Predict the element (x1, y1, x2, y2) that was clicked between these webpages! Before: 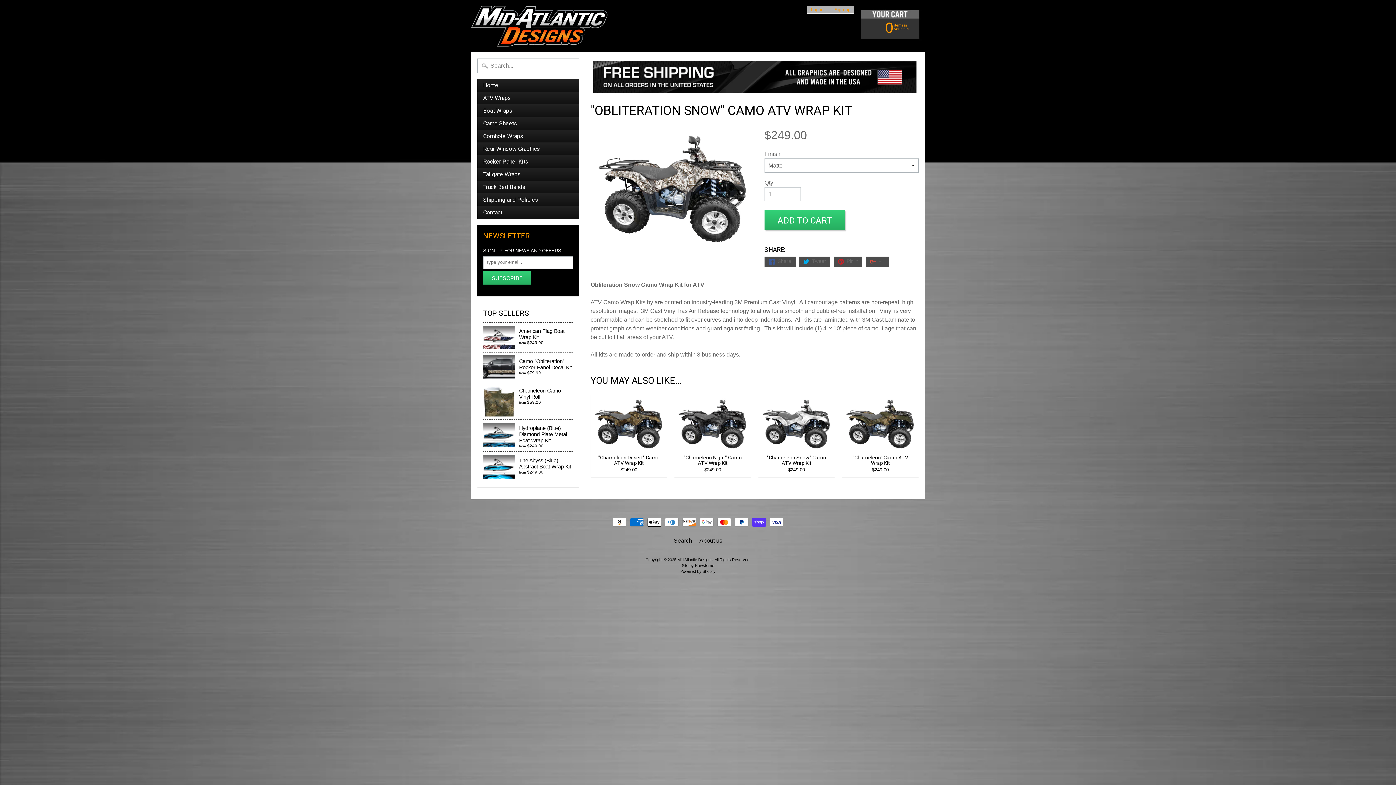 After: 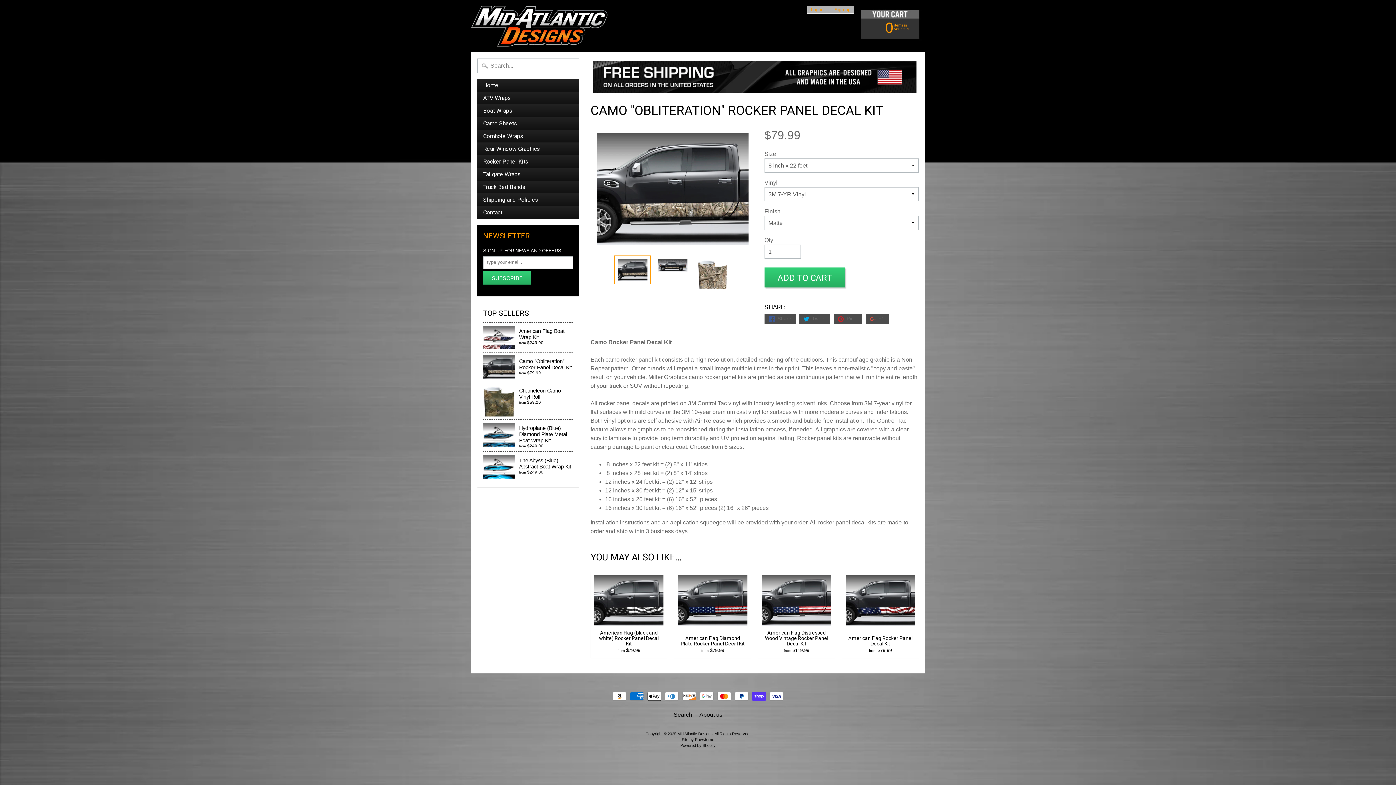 Action: label: Camo "Obliteration" Rocker Panel Decal Kit
from $79.99 bbox: (483, 352, 573, 382)